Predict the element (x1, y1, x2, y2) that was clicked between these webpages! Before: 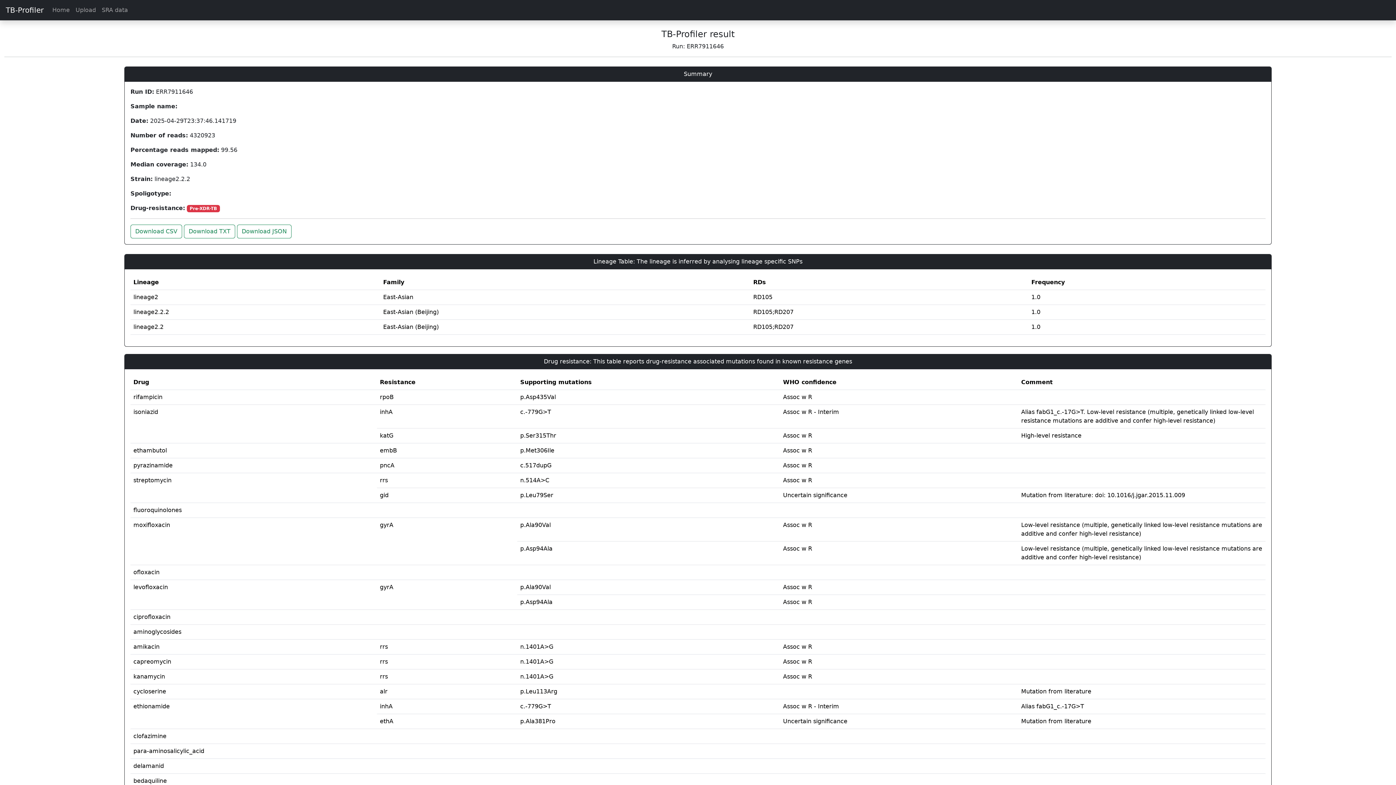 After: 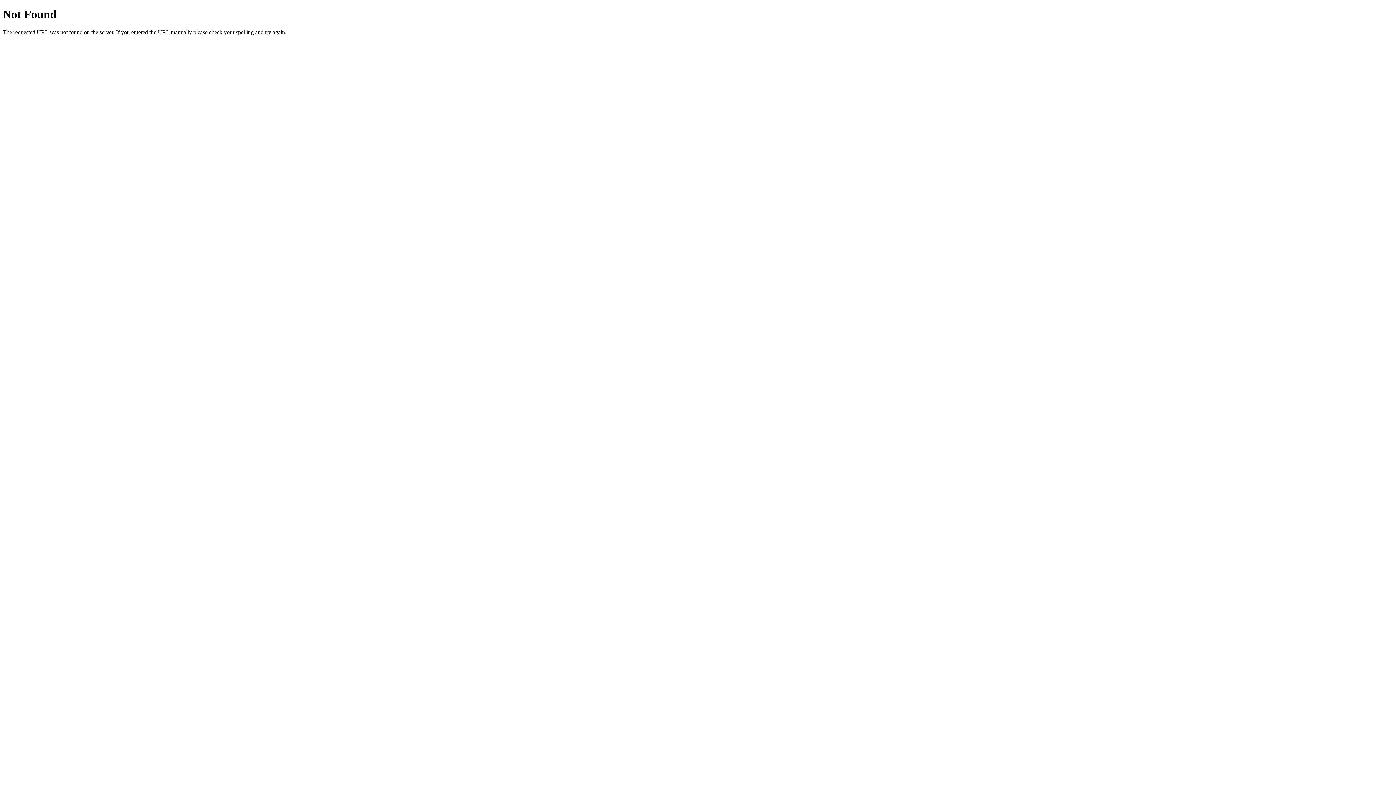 Action: bbox: (237, 224, 291, 238) label: Download JSON